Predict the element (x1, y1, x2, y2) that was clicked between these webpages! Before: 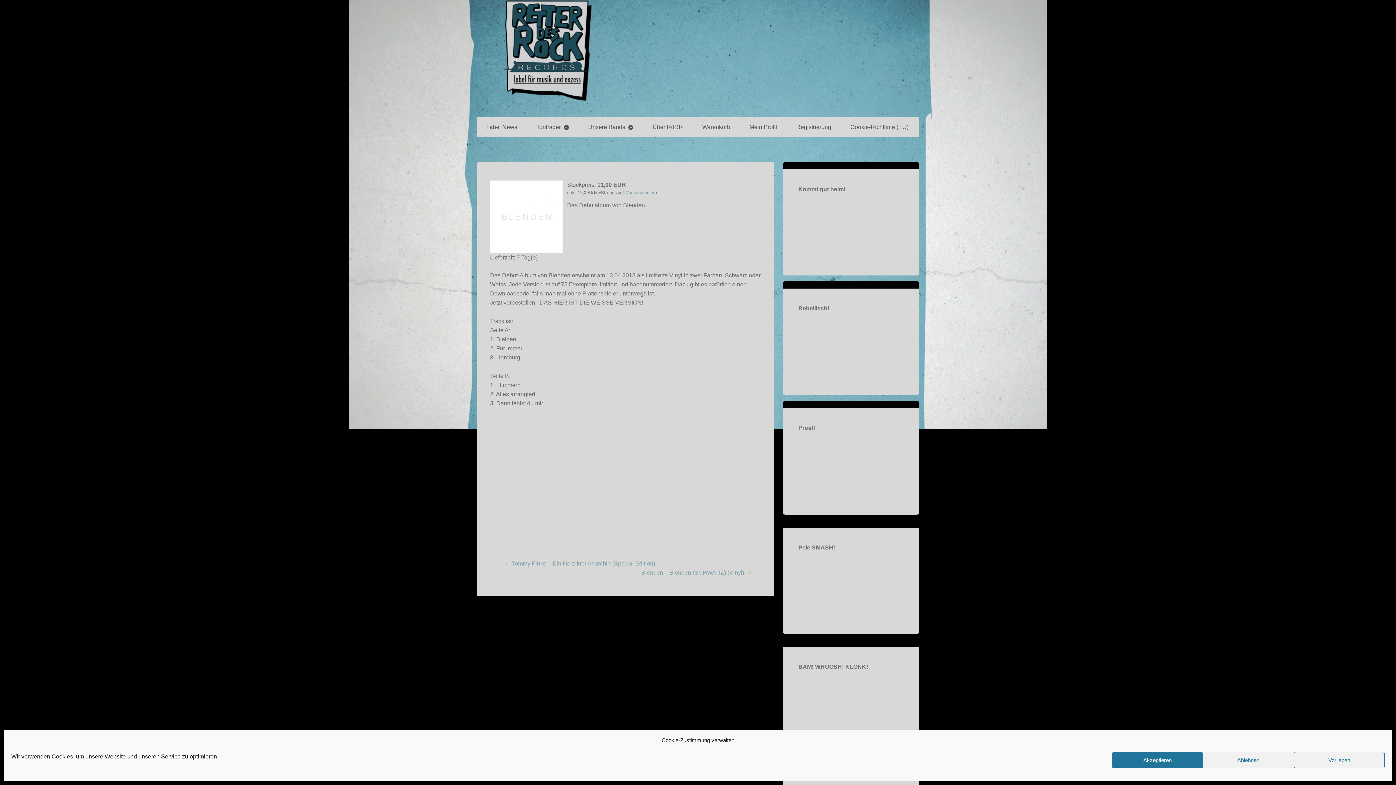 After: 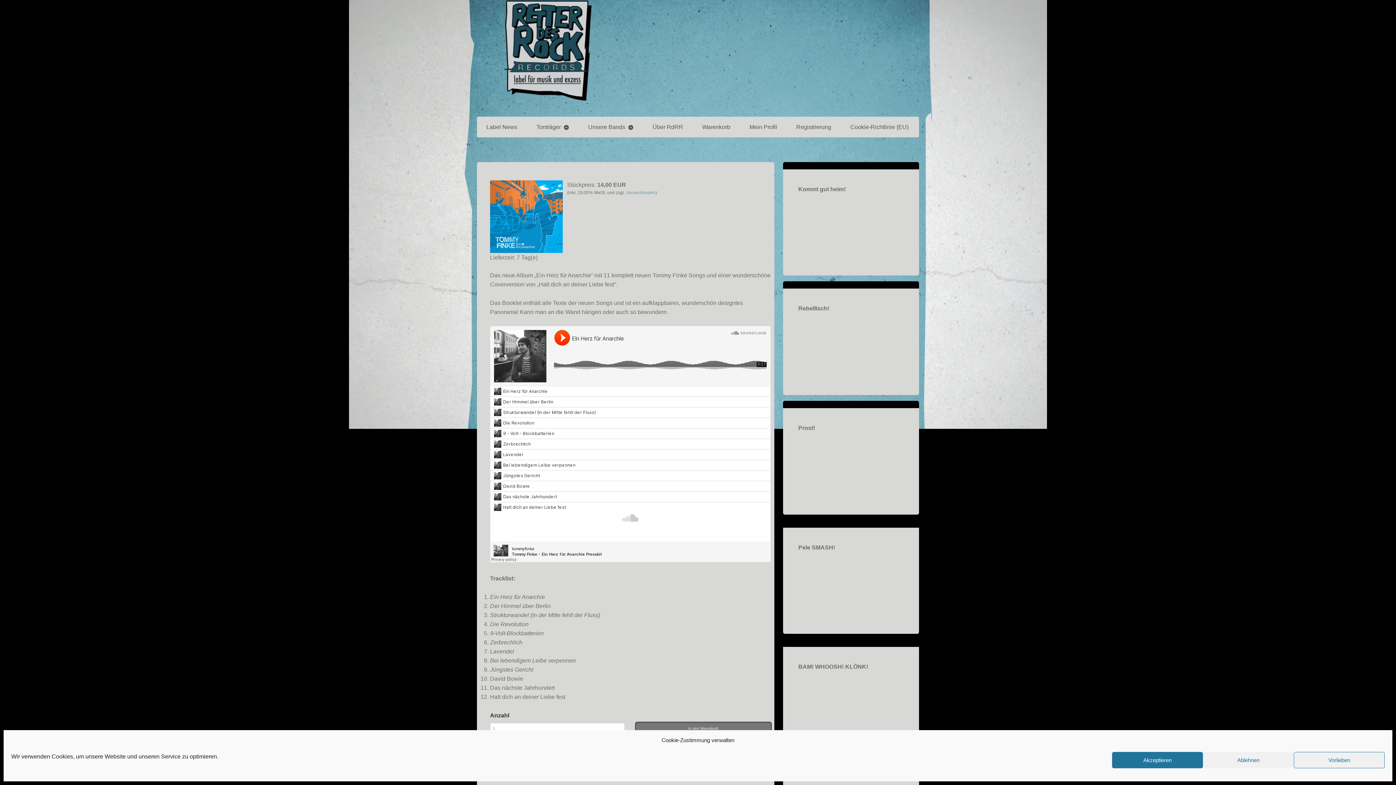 Action: bbox: (504, 560, 655, 566) label: ← Tommy Finke – Ein Herz fuer Anarchie (Special Edition)